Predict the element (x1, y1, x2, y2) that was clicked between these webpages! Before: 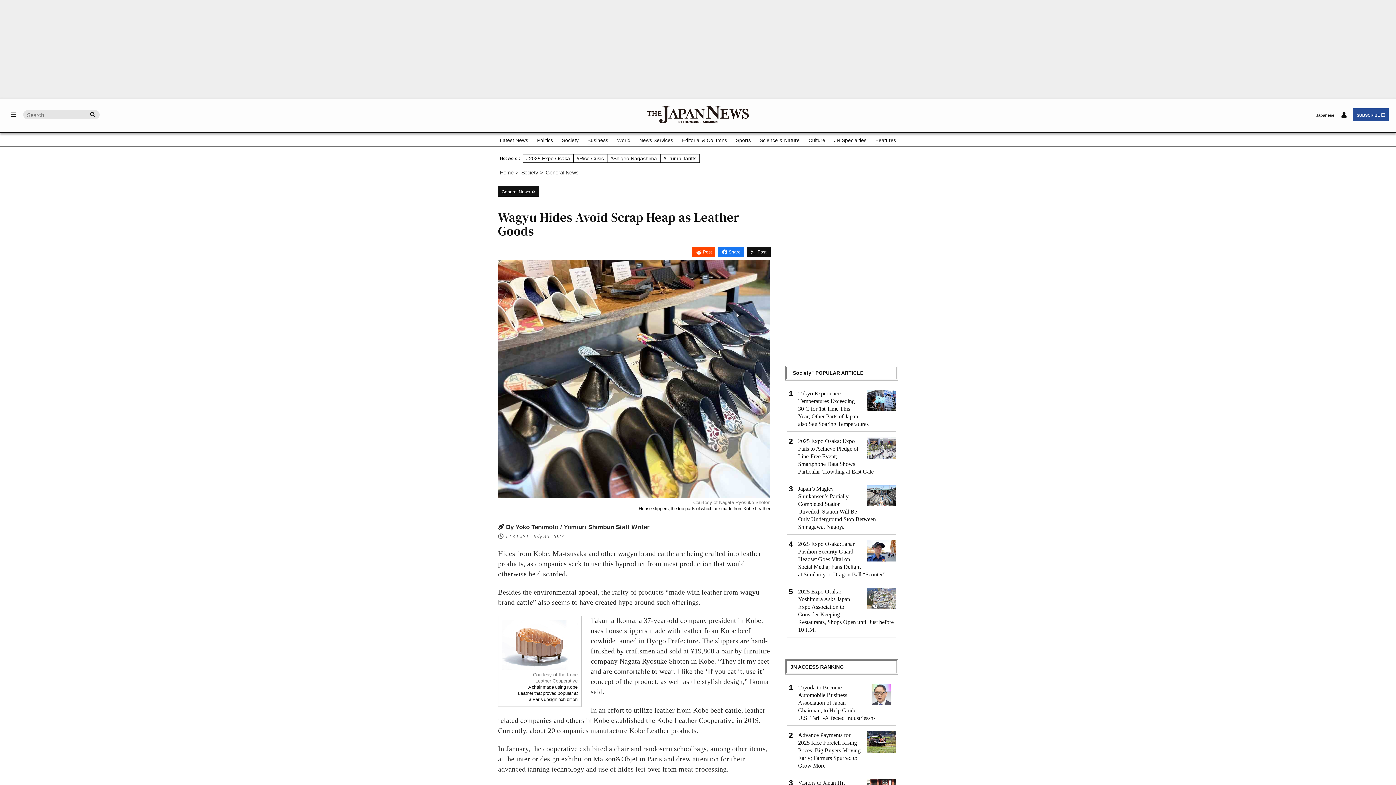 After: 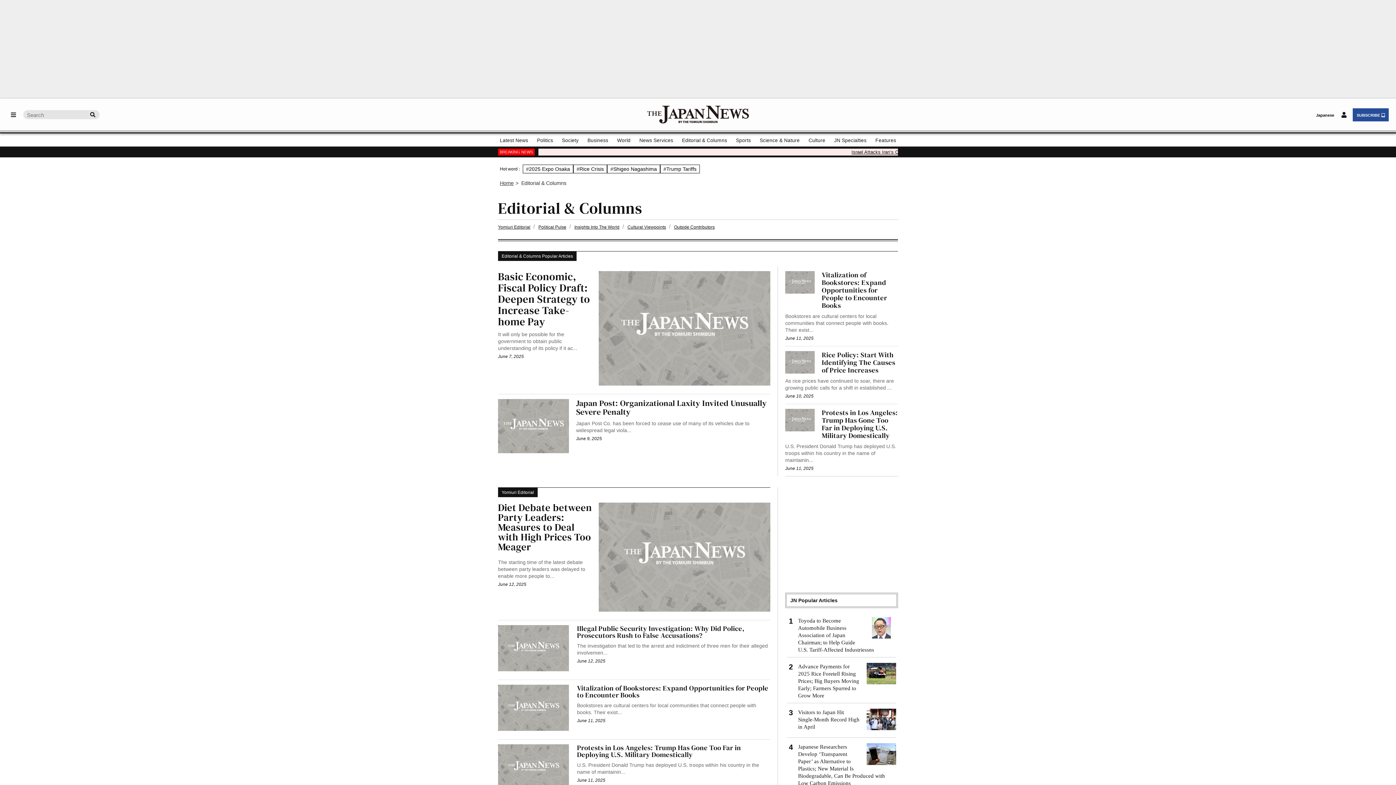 Action: label: Editorial & Columns bbox: (682, 134, 727, 145)